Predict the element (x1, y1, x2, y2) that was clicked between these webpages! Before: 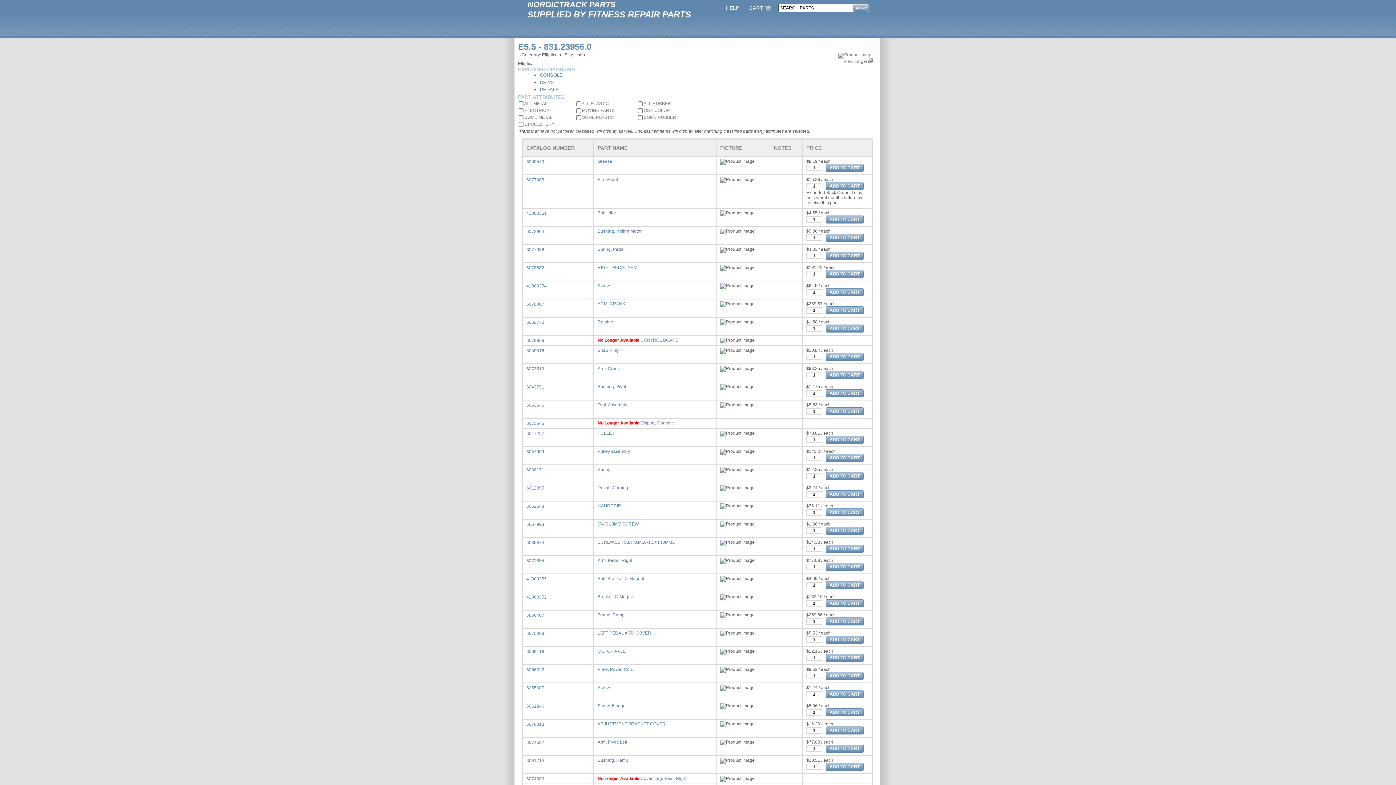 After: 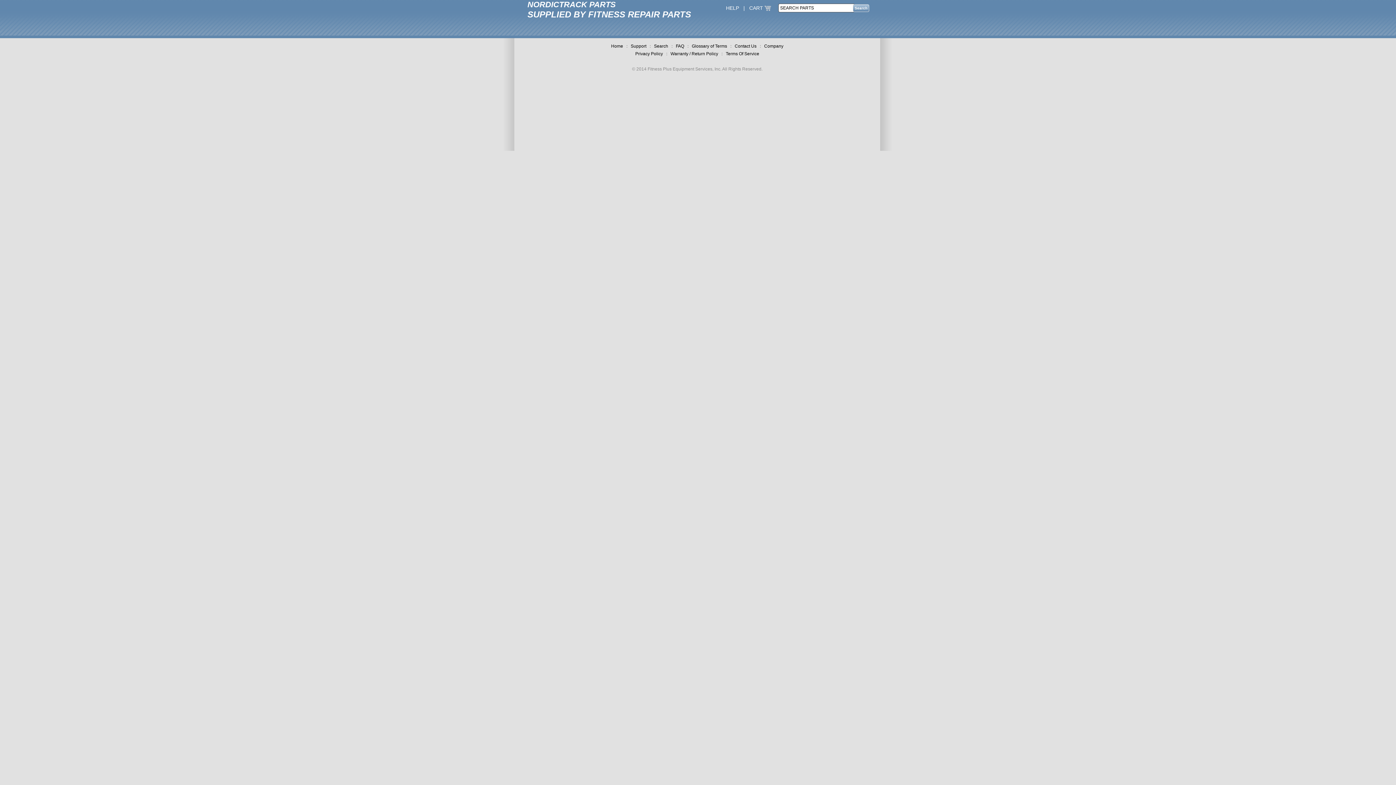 Action: bbox: (726, 5, 739, 10) label: HELP